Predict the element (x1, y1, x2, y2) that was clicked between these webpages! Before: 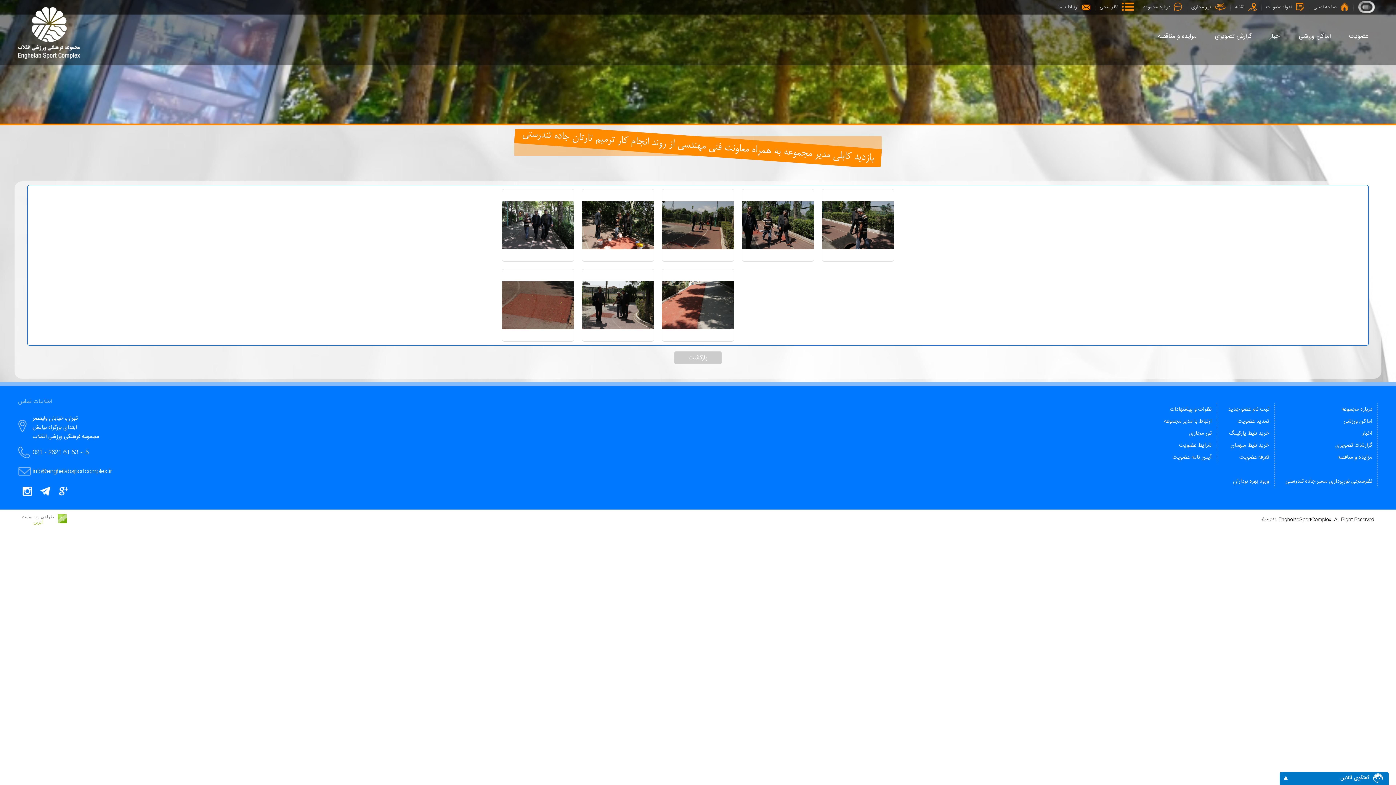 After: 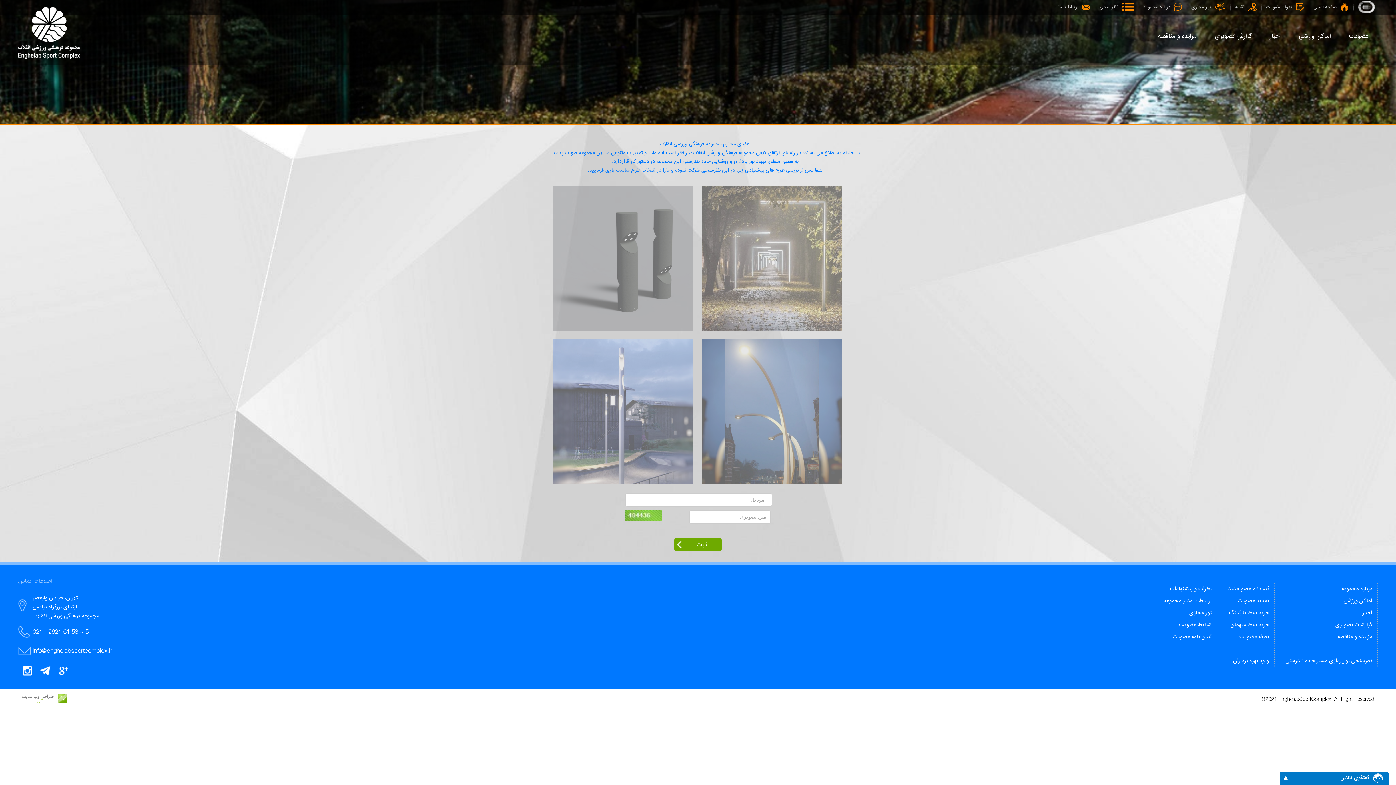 Action: label: نظرسنجی نورپردازی مسیر جاده تندرستی bbox: (1285, 477, 1372, 486)